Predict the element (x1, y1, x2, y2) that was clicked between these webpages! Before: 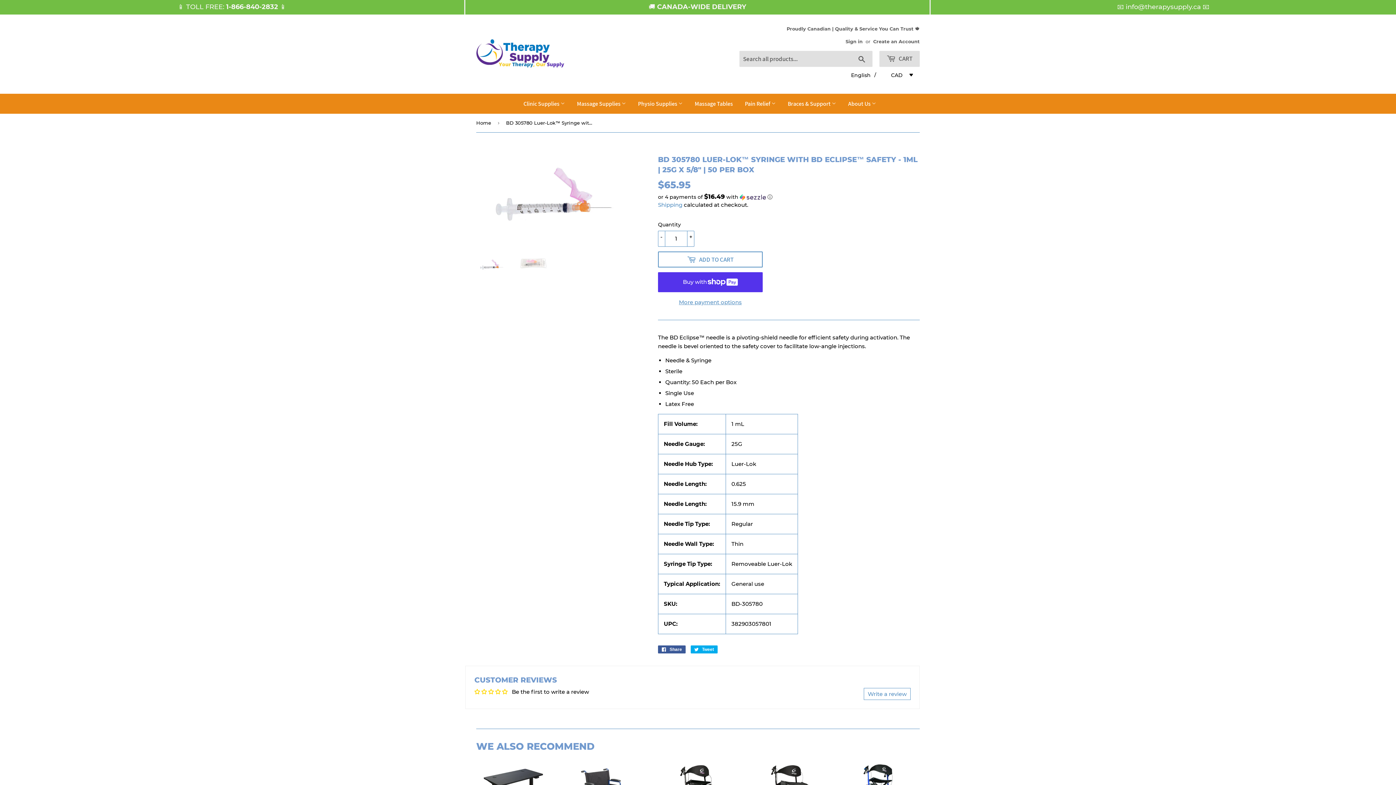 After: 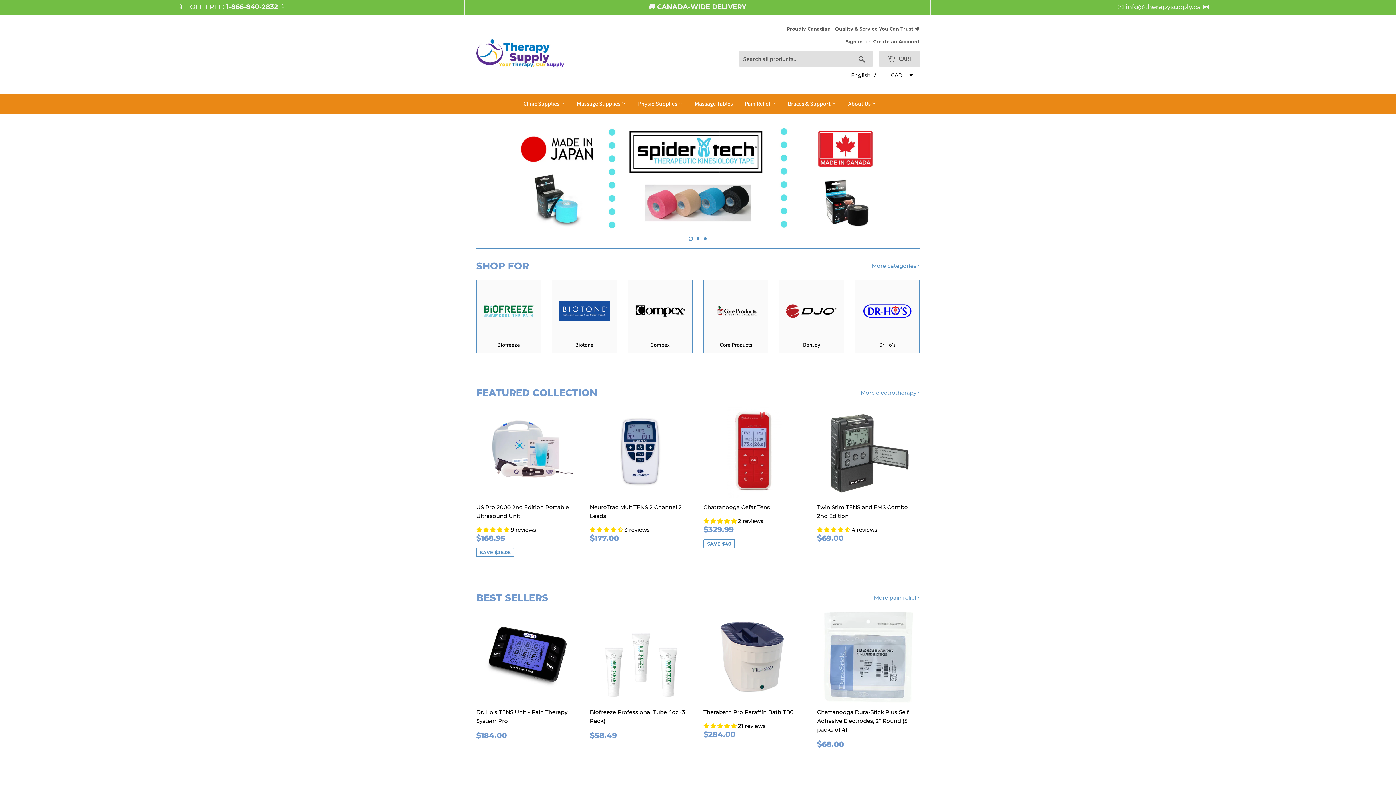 Action: label: Home bbox: (476, 113, 493, 132)